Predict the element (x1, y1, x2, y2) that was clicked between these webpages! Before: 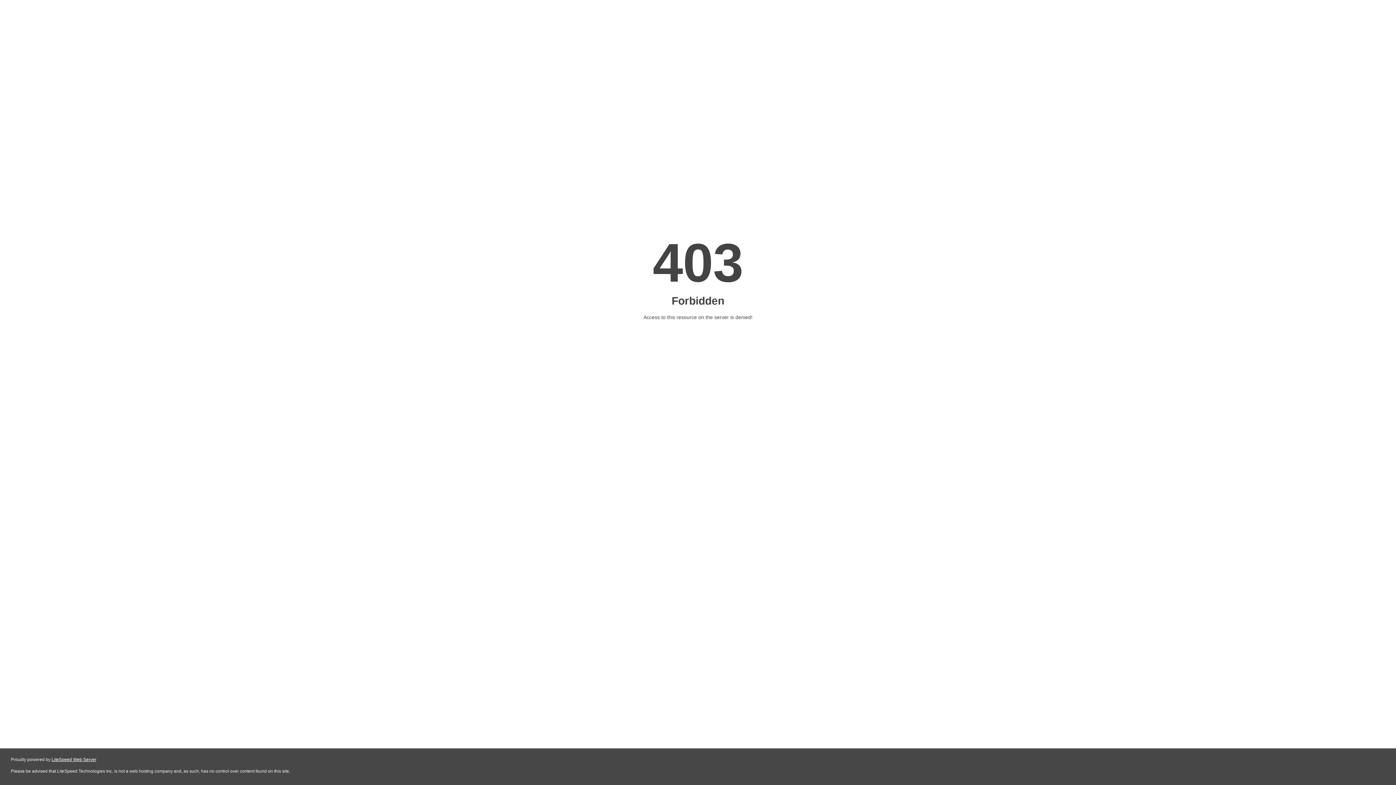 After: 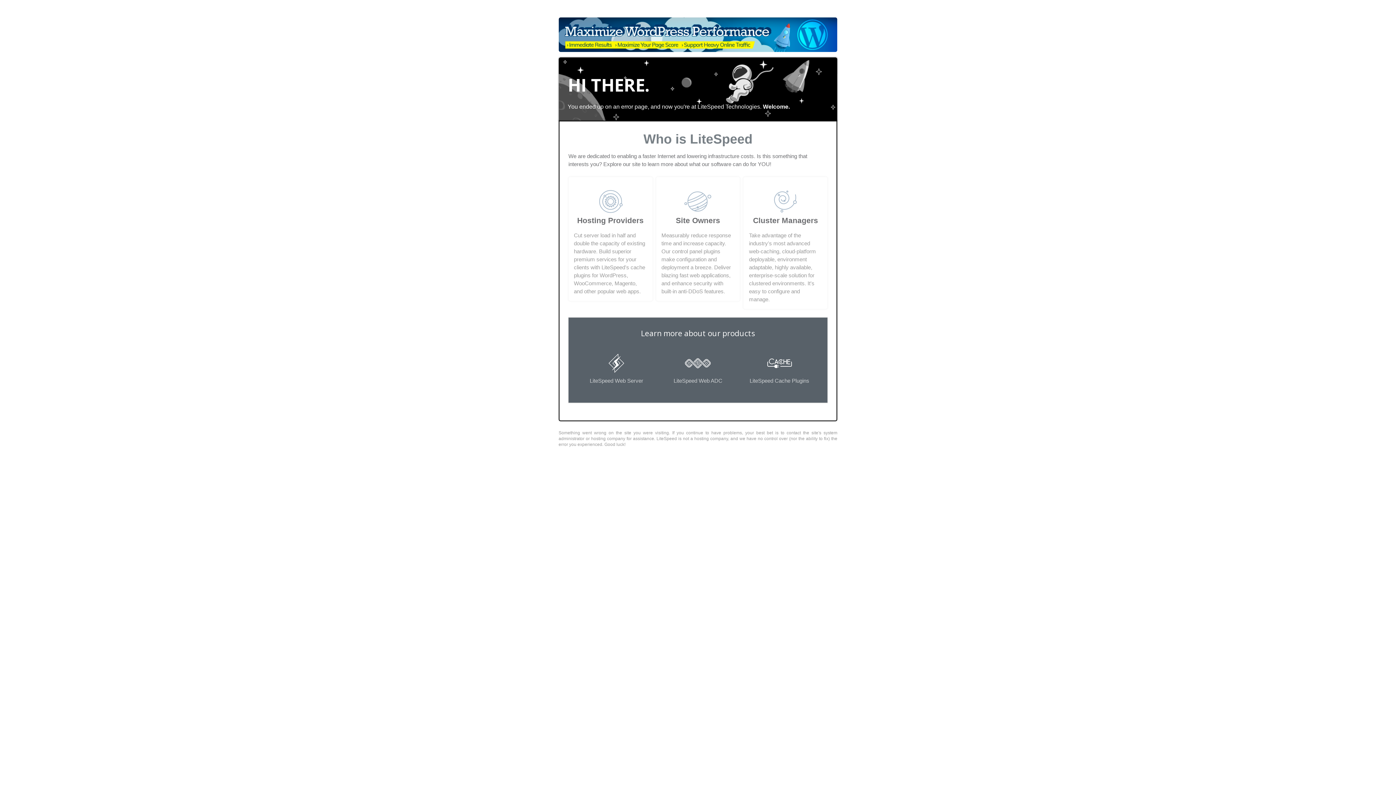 Action: bbox: (51, 757, 96, 762) label: LiteSpeed Web Server